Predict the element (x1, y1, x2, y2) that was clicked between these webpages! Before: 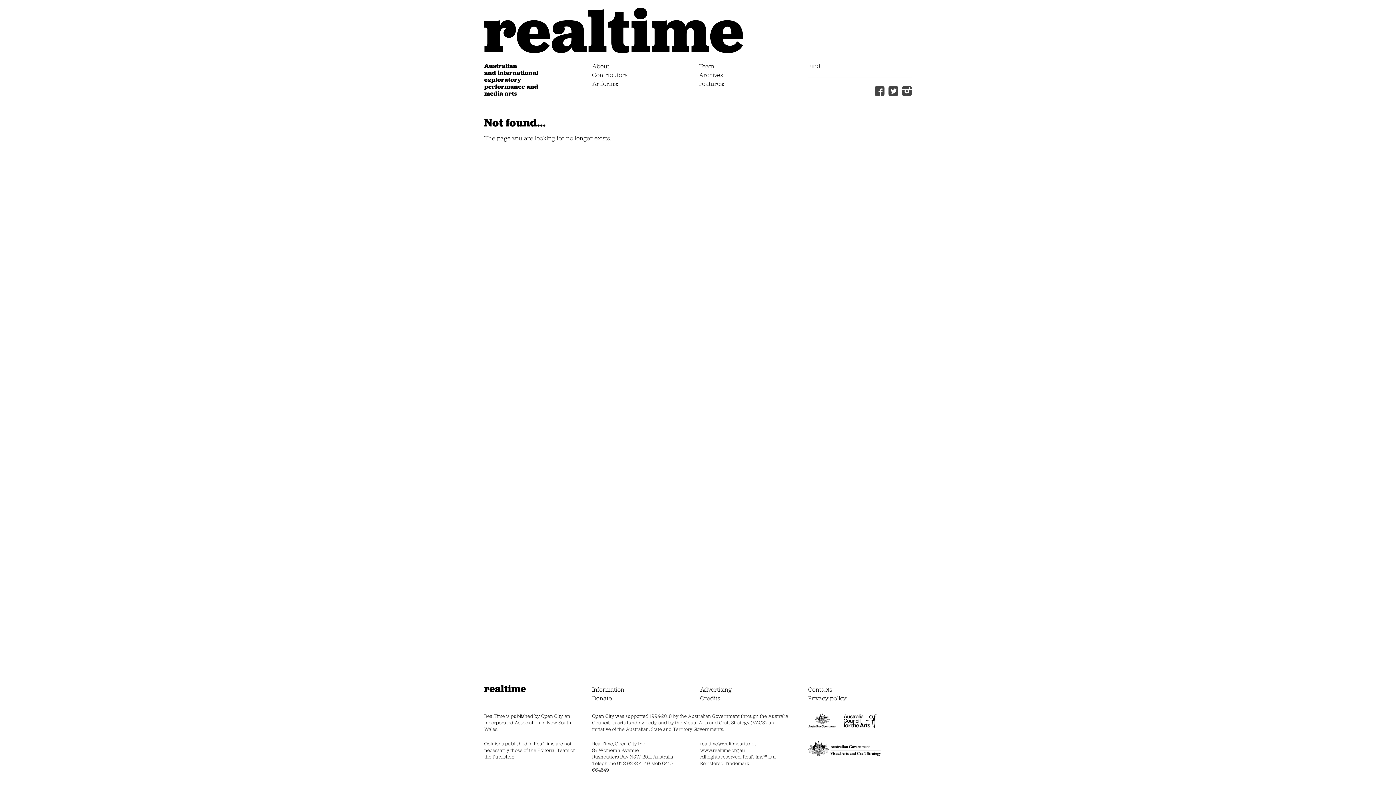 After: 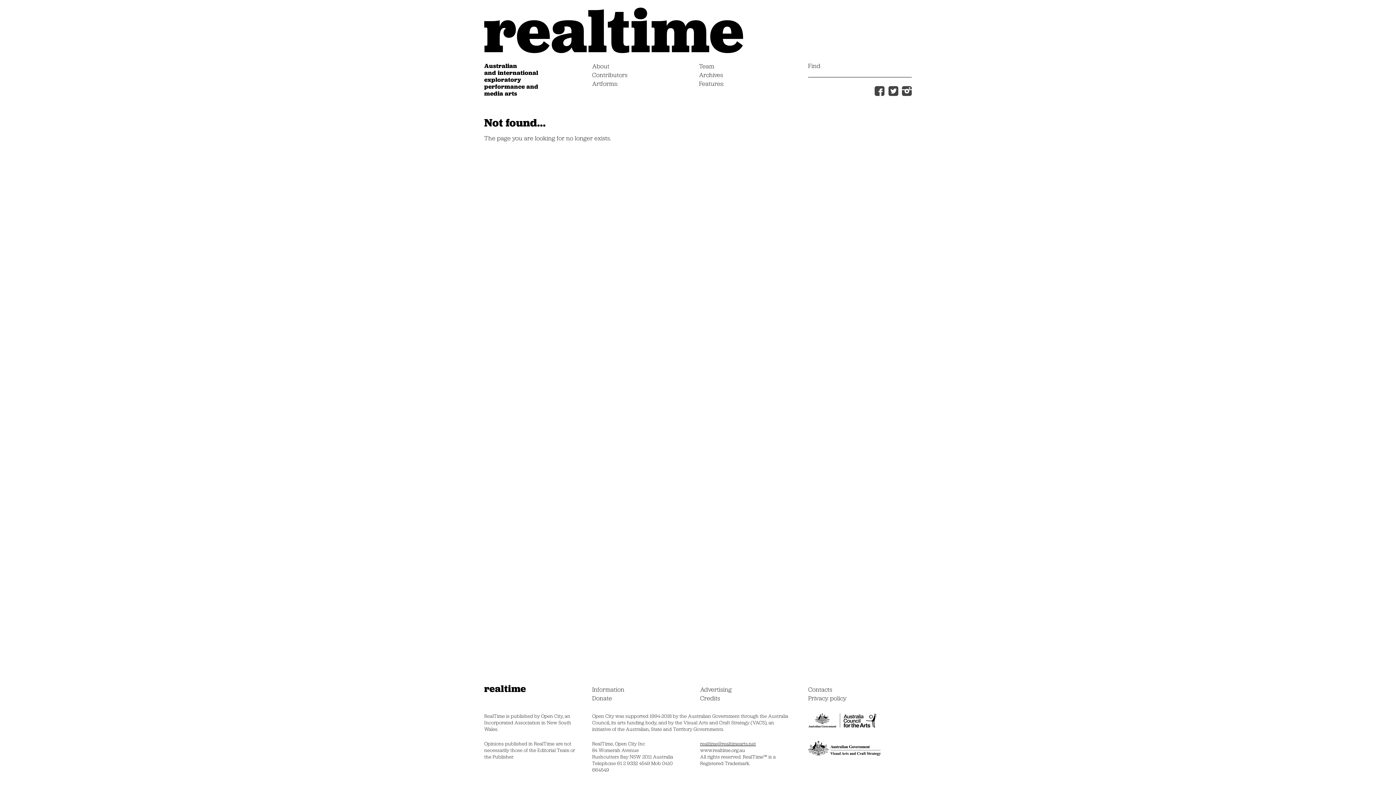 Action: bbox: (700, 740, 756, 747) label: realtime@realtimearts.net